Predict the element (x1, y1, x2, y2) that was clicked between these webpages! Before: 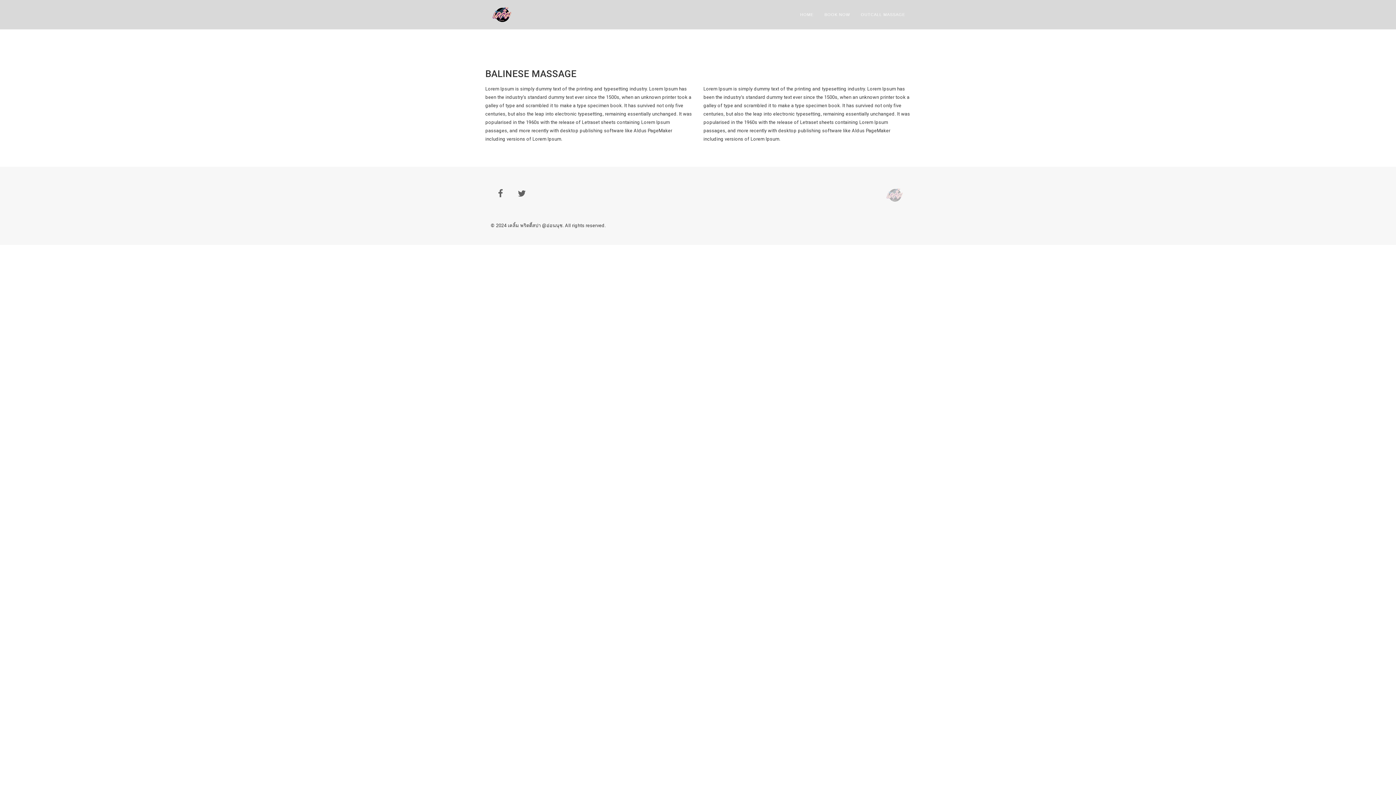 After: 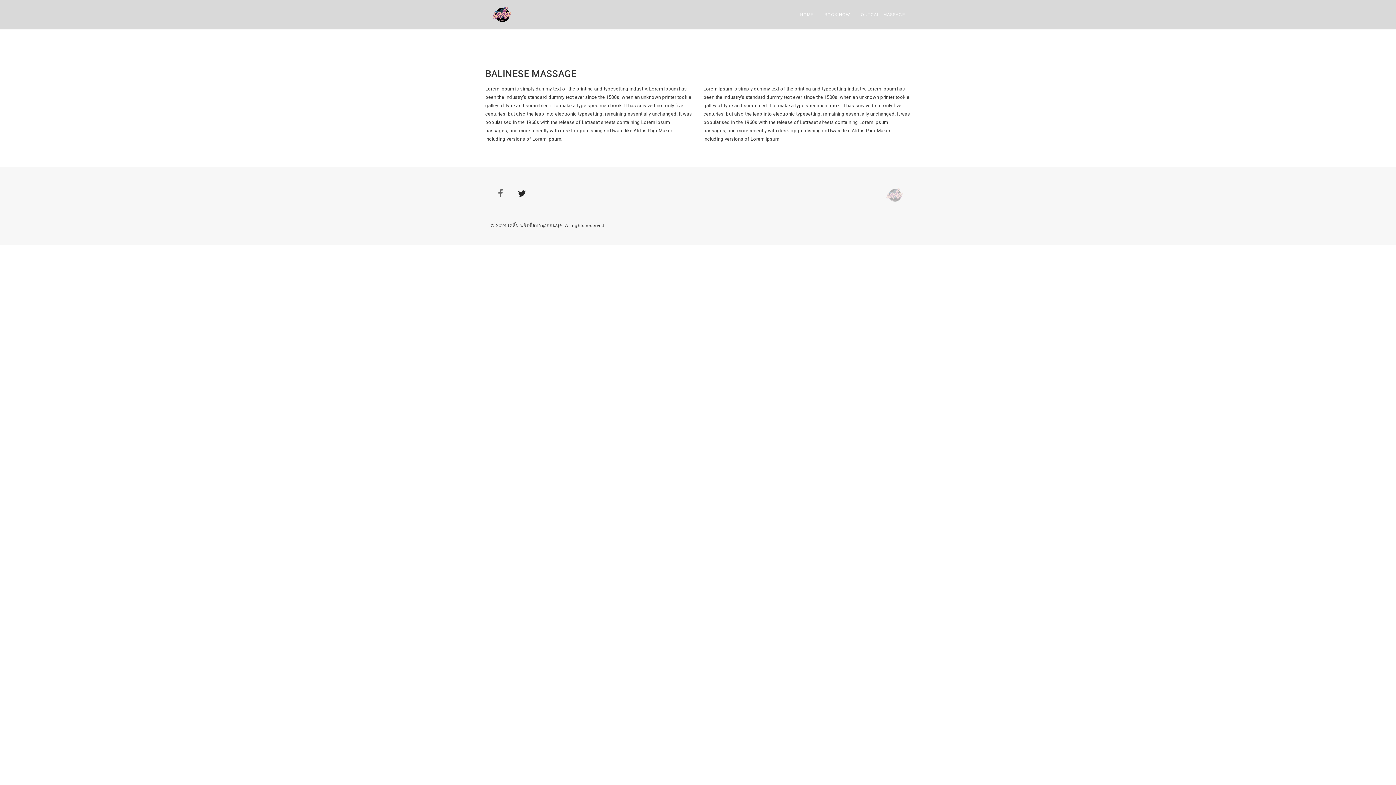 Action: bbox: (517, 188, 526, 198)